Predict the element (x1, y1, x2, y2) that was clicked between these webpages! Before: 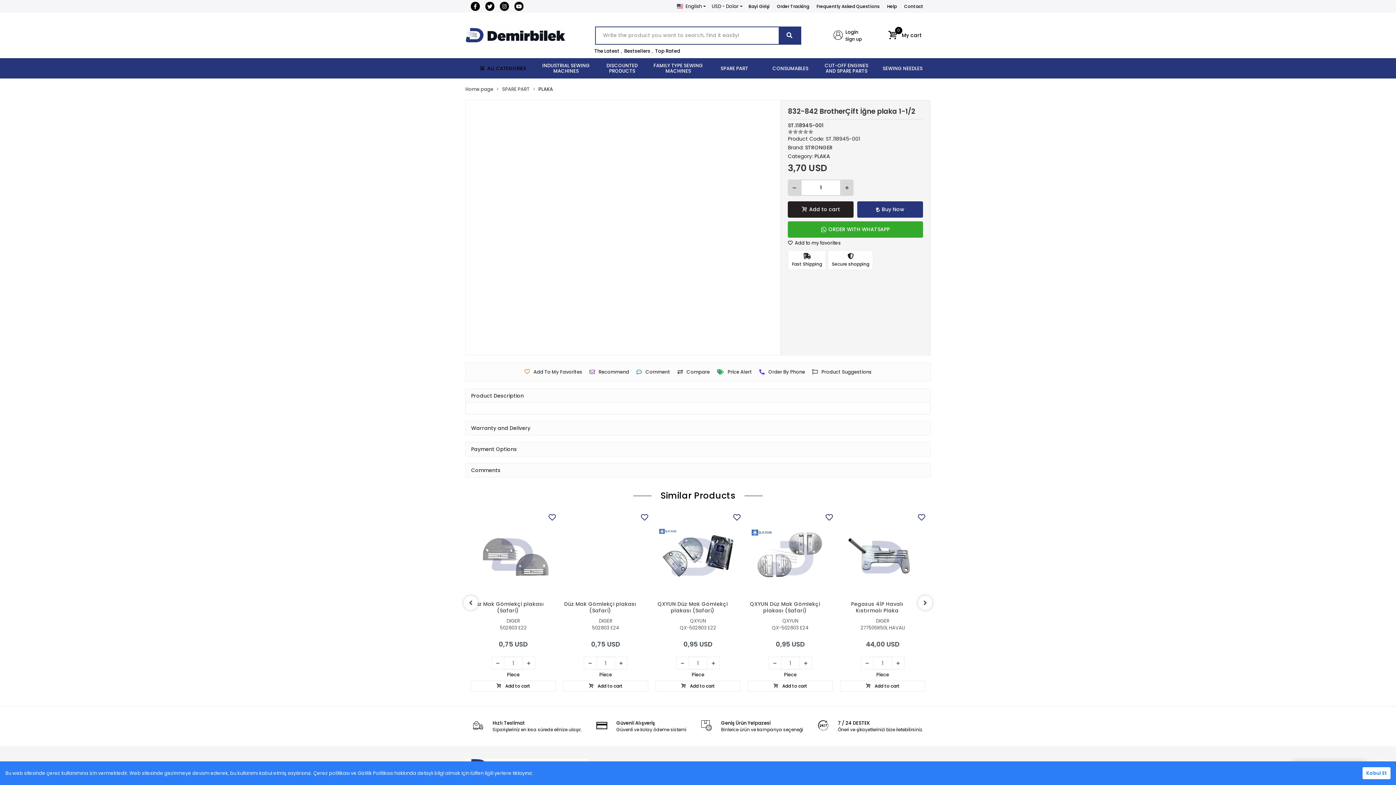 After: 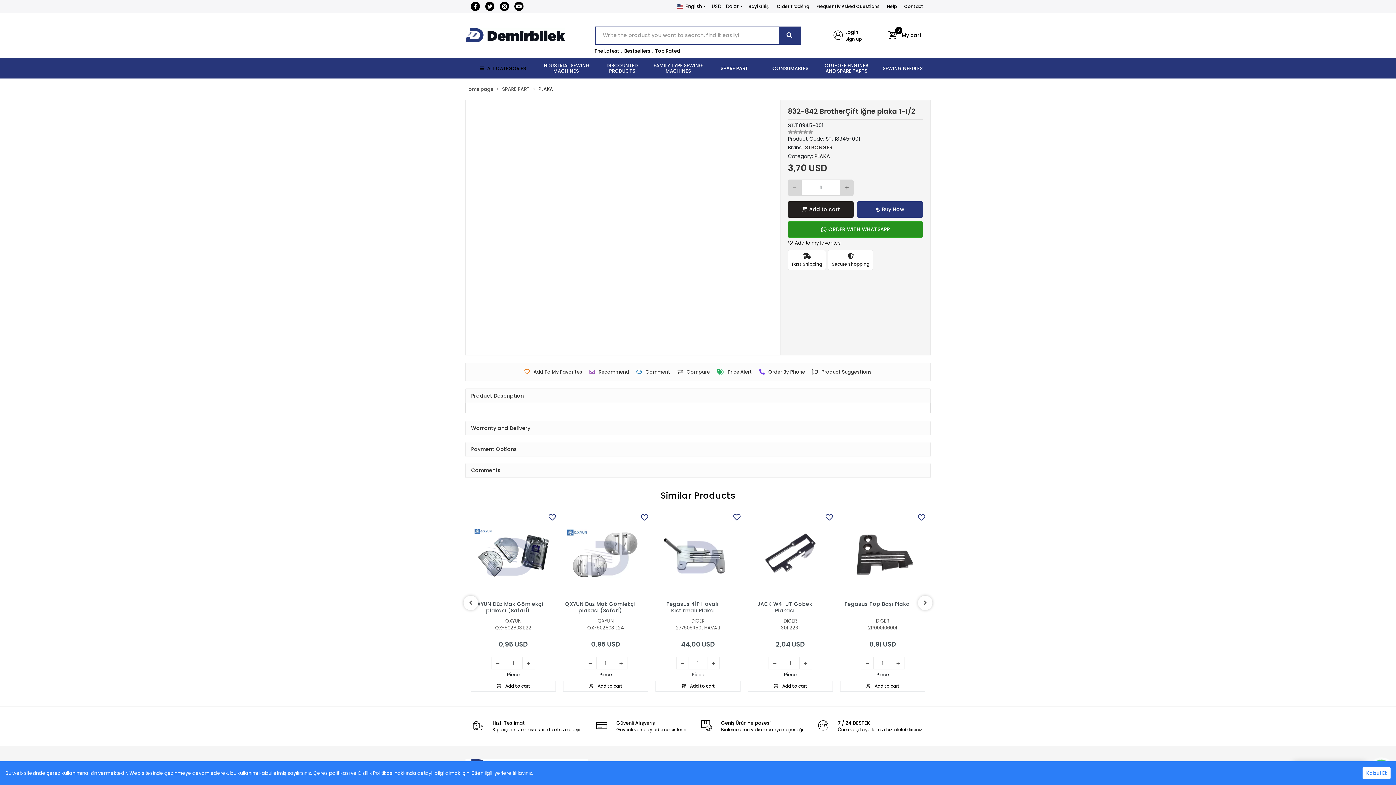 Action: label: ORDER WITH WHATSAPP bbox: (788, 221, 923, 237)